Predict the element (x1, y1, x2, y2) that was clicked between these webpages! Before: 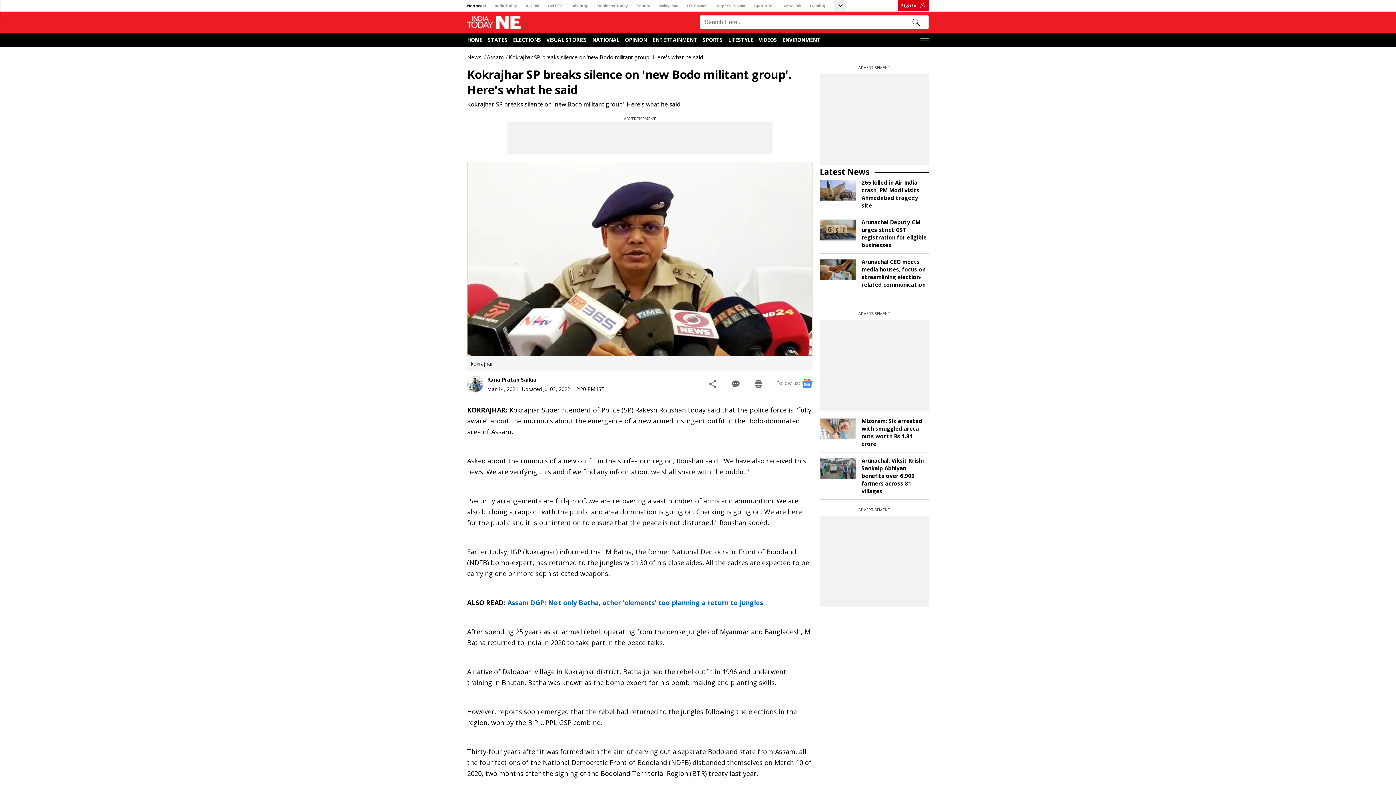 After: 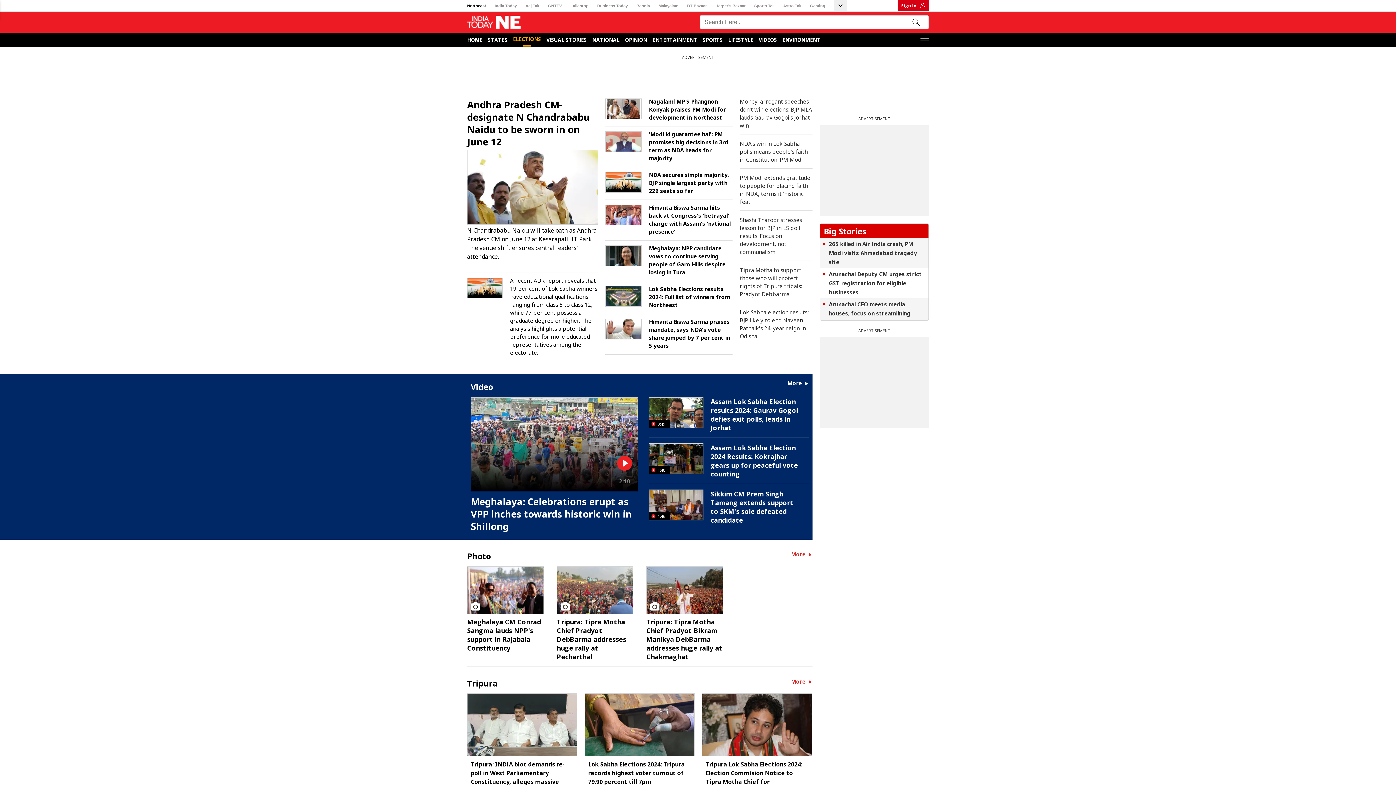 Action: label: Elections bbox: (513, 36, 541, 43)